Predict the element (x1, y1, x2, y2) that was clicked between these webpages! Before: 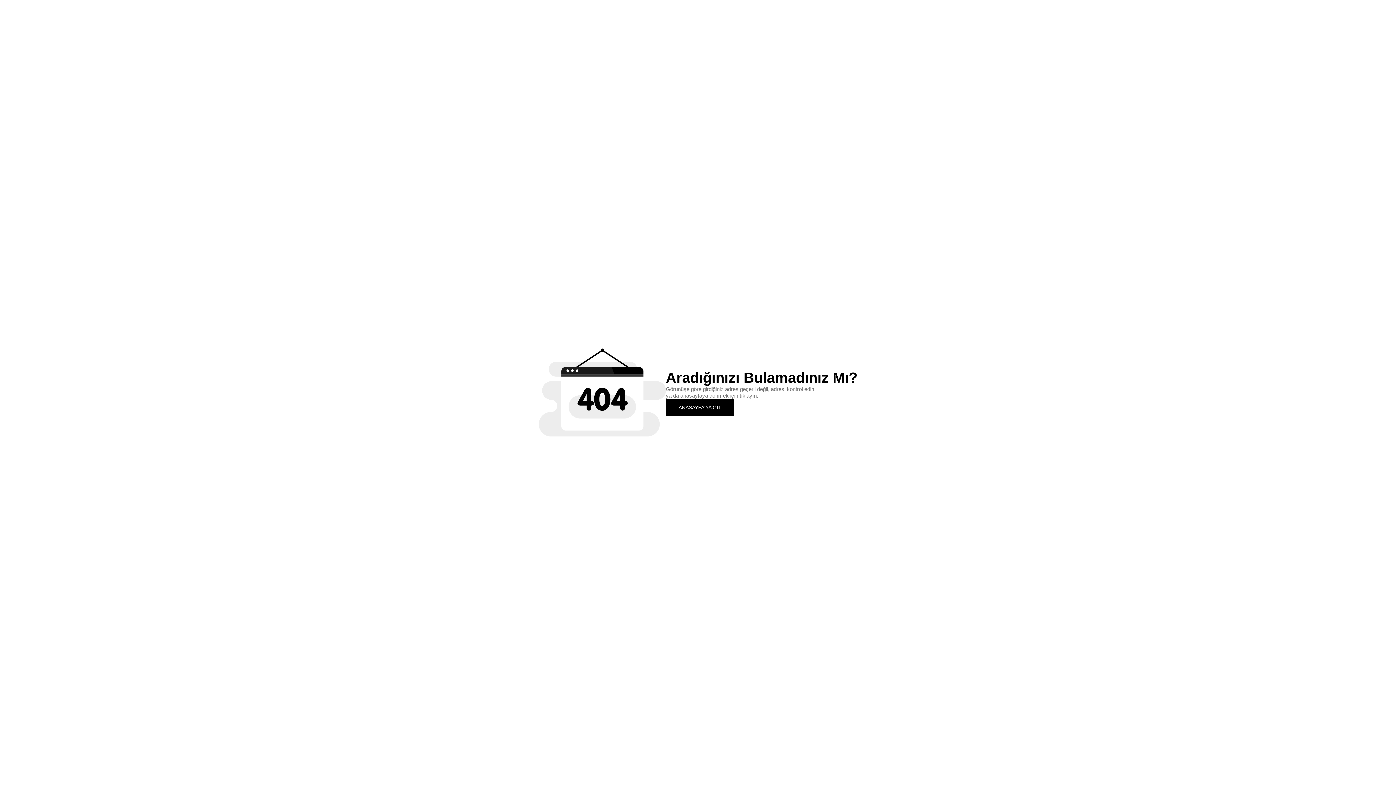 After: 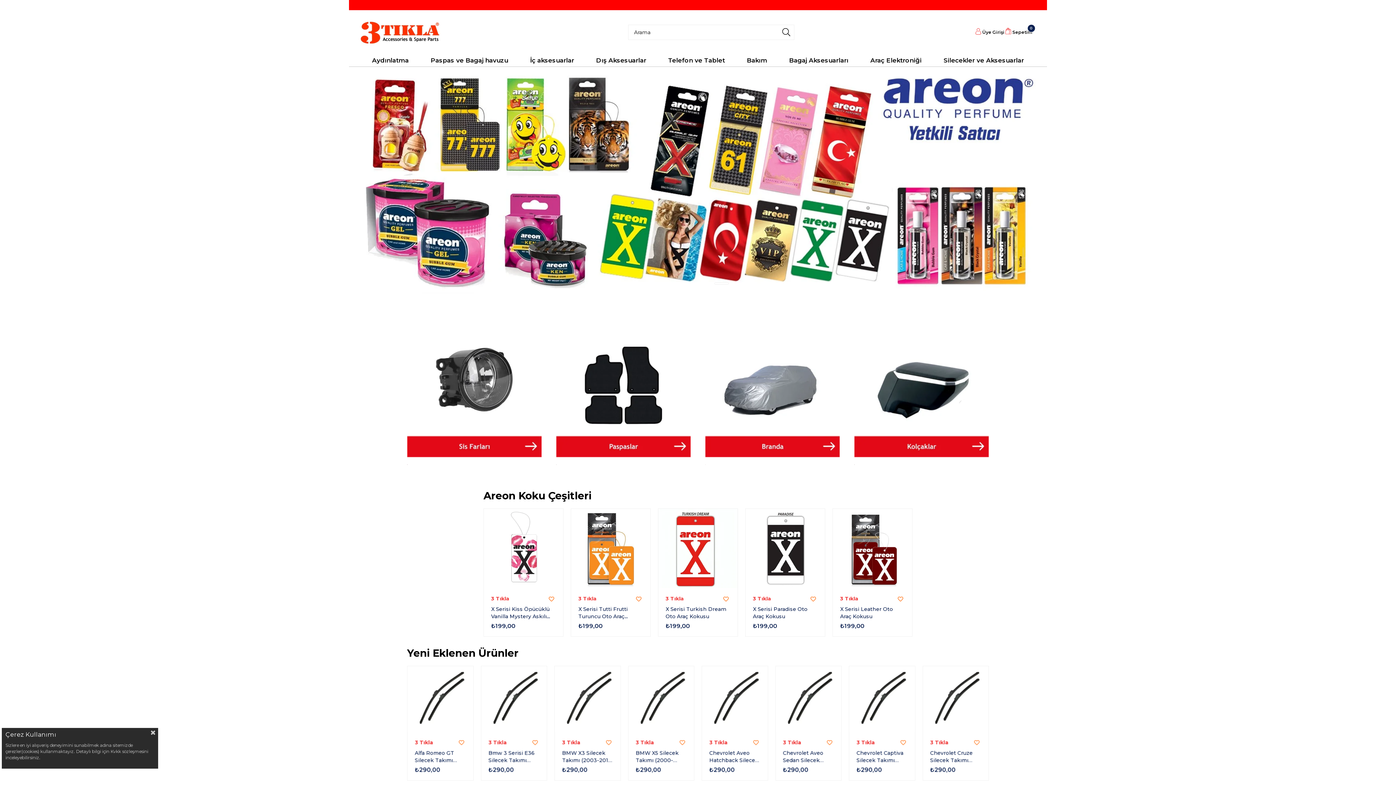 Action: bbox: (666, 399, 734, 415) label: ANASAYFA'YA GİT